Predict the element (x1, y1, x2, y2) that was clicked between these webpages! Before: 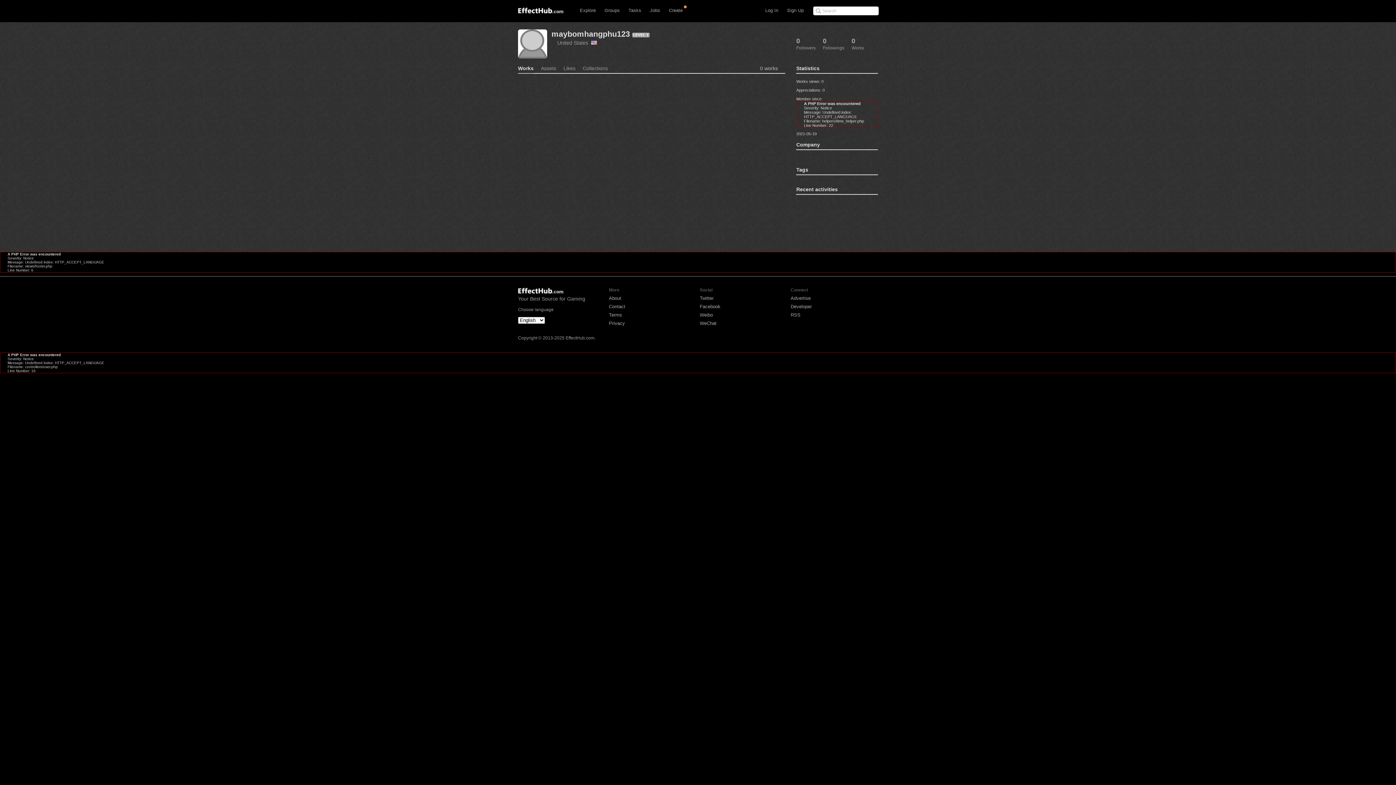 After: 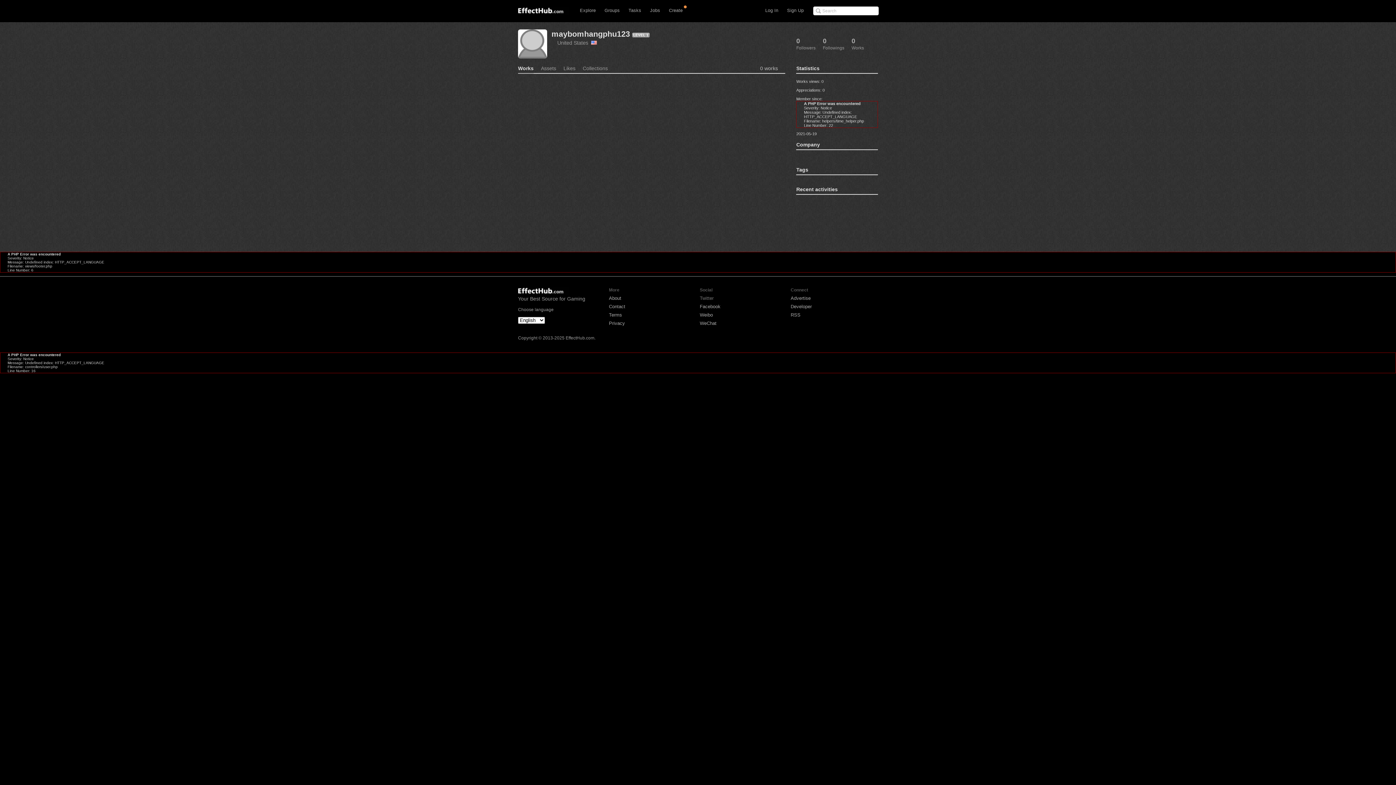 Action: label: Twitter bbox: (700, 295, 713, 301)